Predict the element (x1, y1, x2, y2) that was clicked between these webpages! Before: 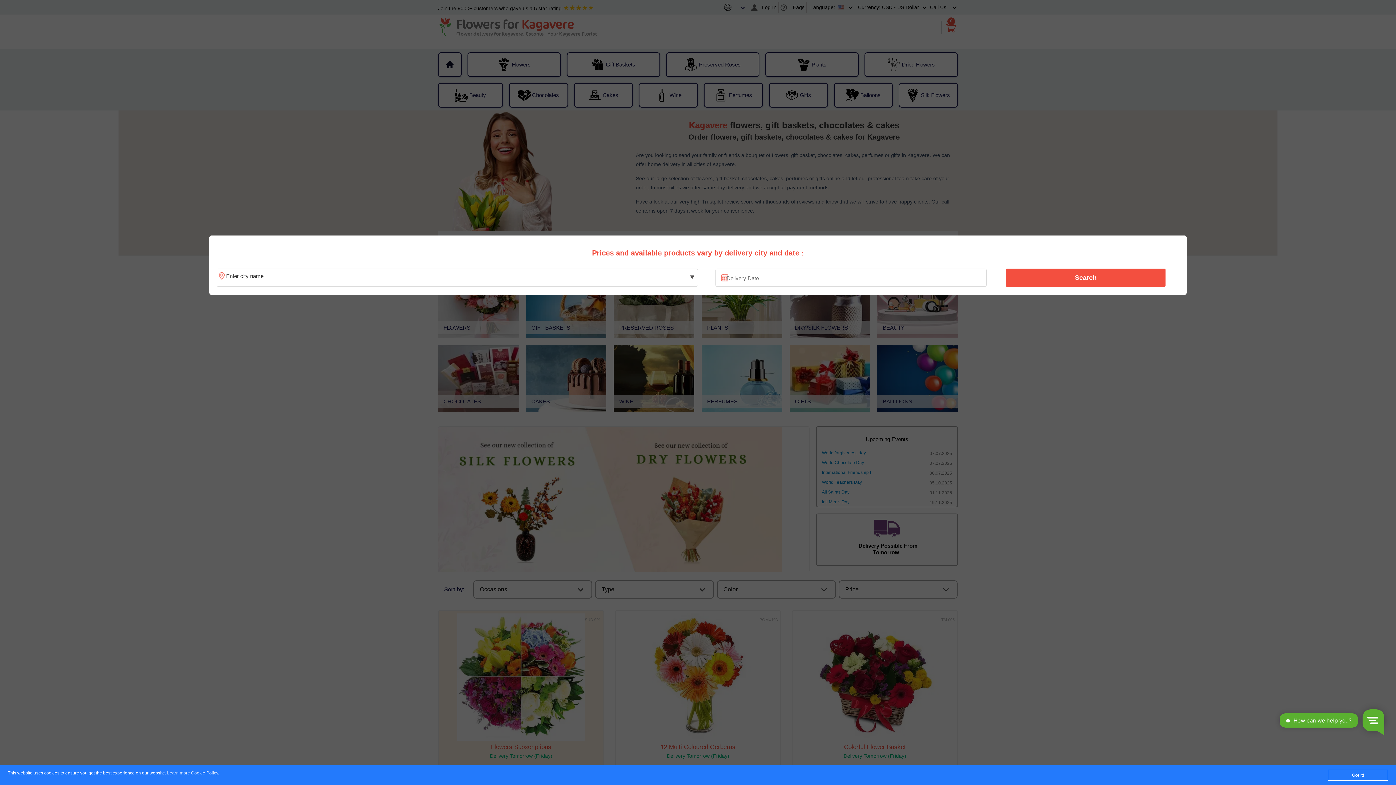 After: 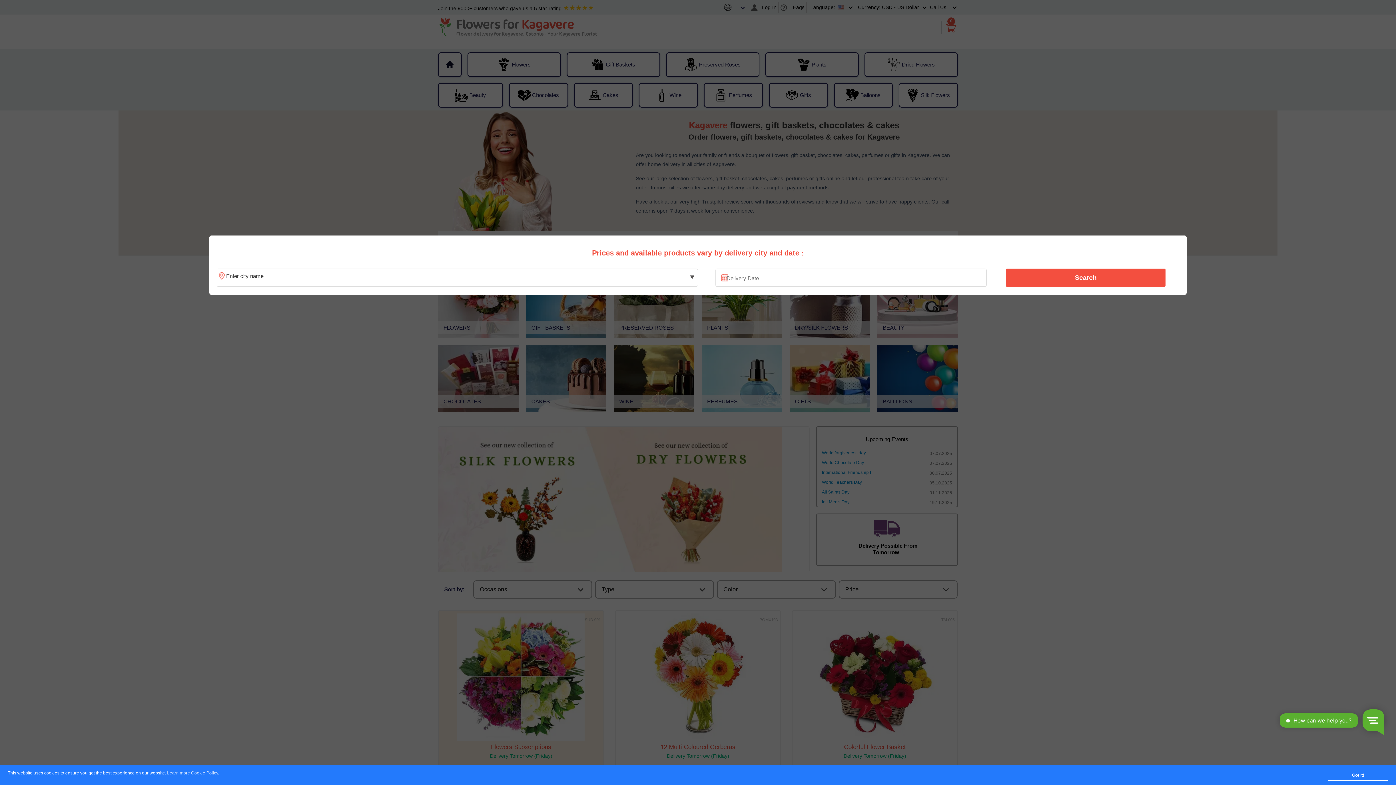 Action: label: Learn more Cookie Policy bbox: (167, 771, 218, 776)